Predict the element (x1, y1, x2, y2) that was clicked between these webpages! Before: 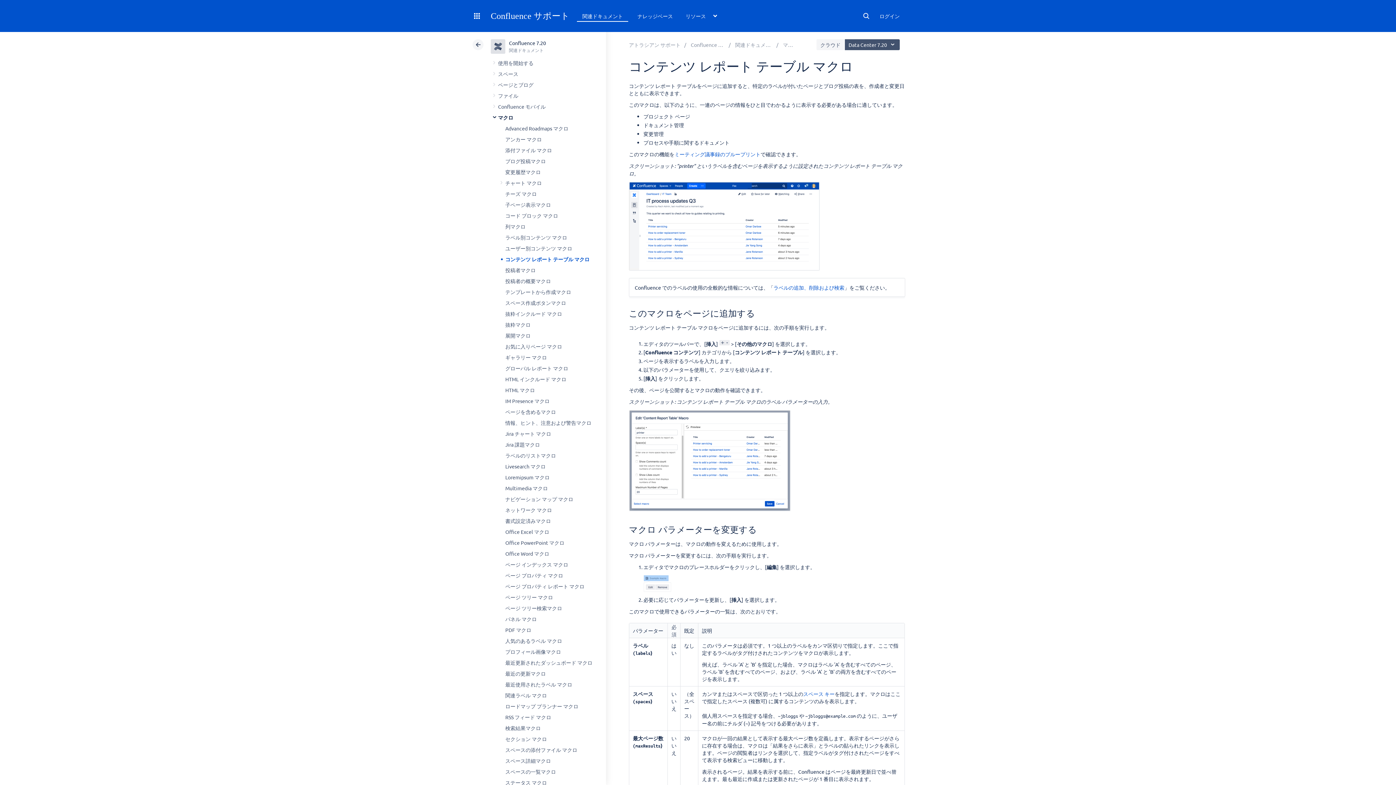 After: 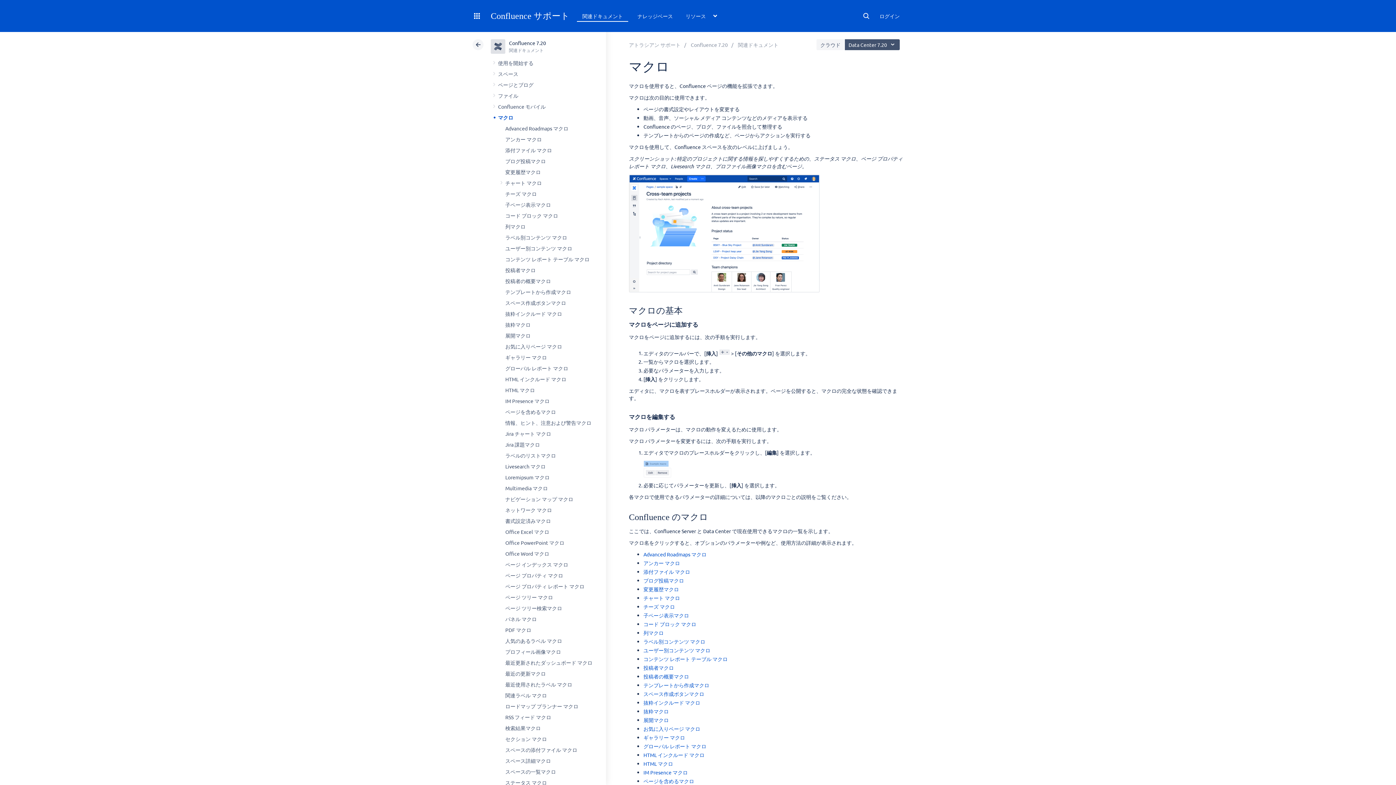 Action: bbox: (783, 41, 798, 48) label: マクロ